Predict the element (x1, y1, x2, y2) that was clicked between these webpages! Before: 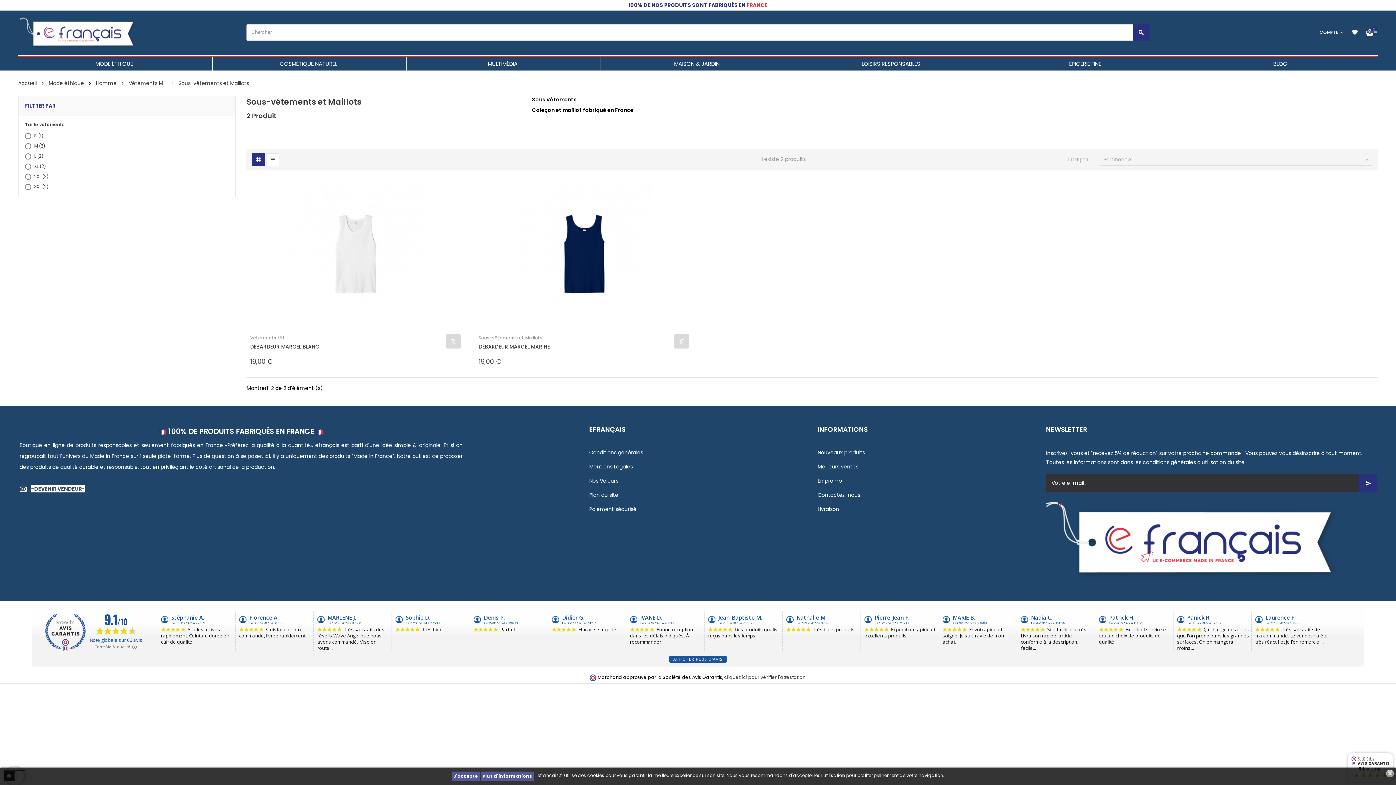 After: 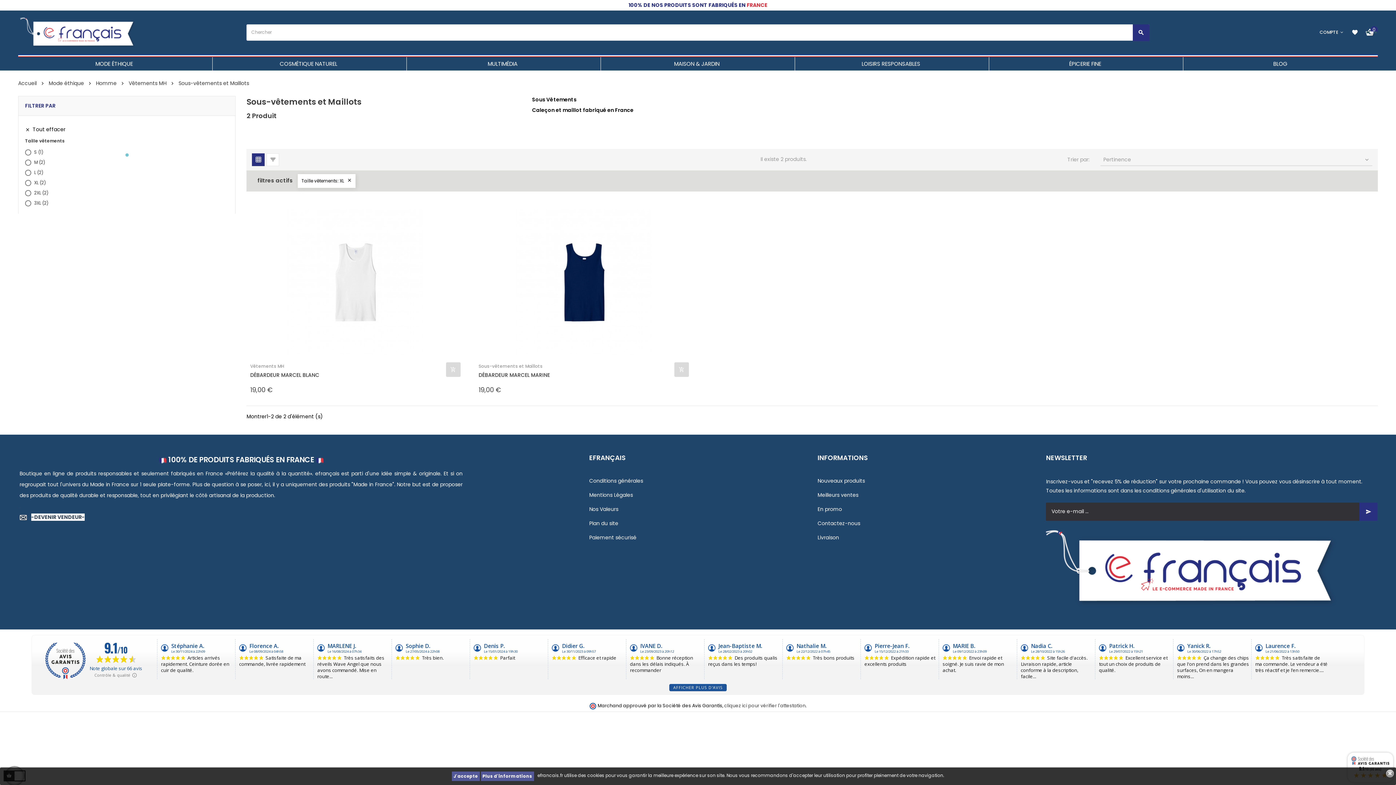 Action: label: XL (2) bbox: (34, 163, 227, 169)